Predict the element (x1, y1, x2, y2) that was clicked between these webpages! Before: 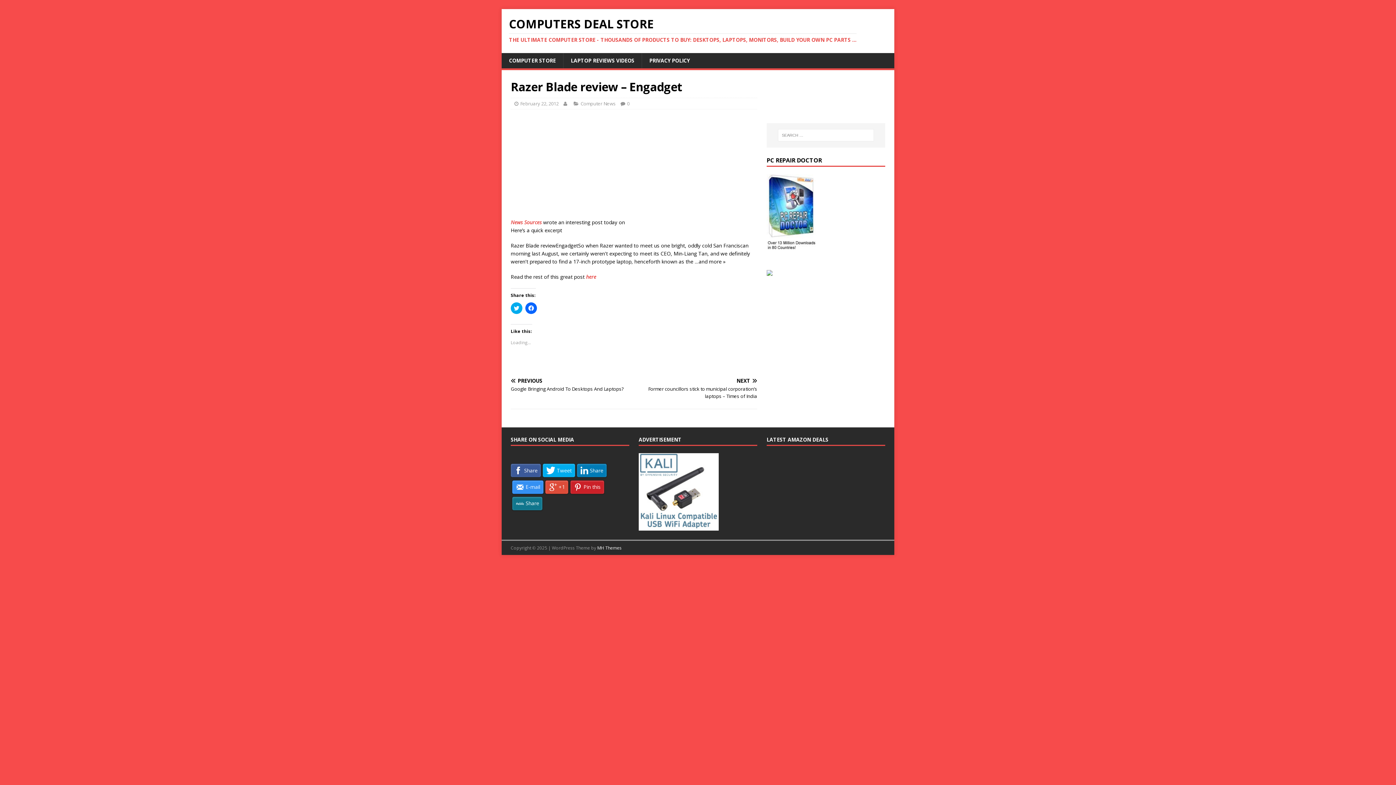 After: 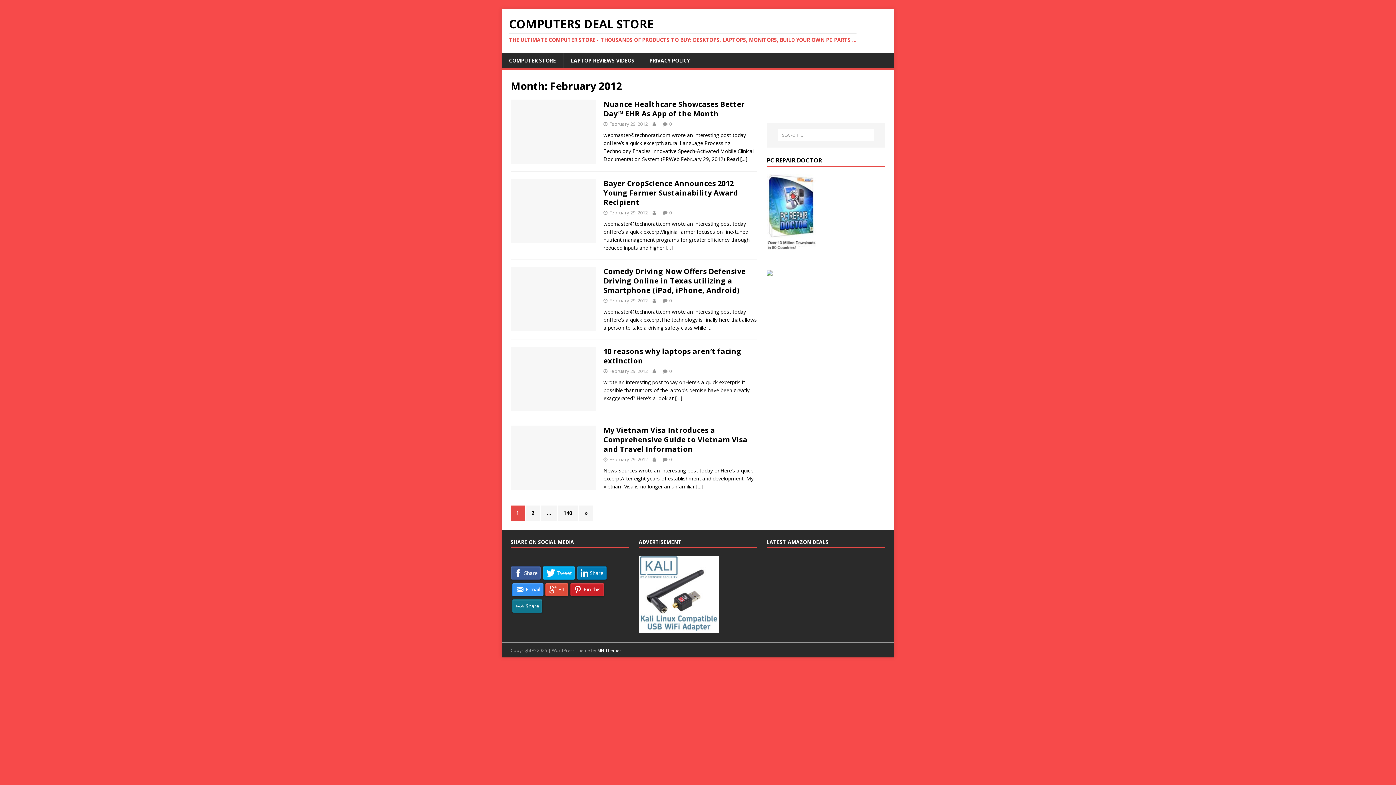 Action: label: February 22, 2012 bbox: (520, 100, 558, 106)